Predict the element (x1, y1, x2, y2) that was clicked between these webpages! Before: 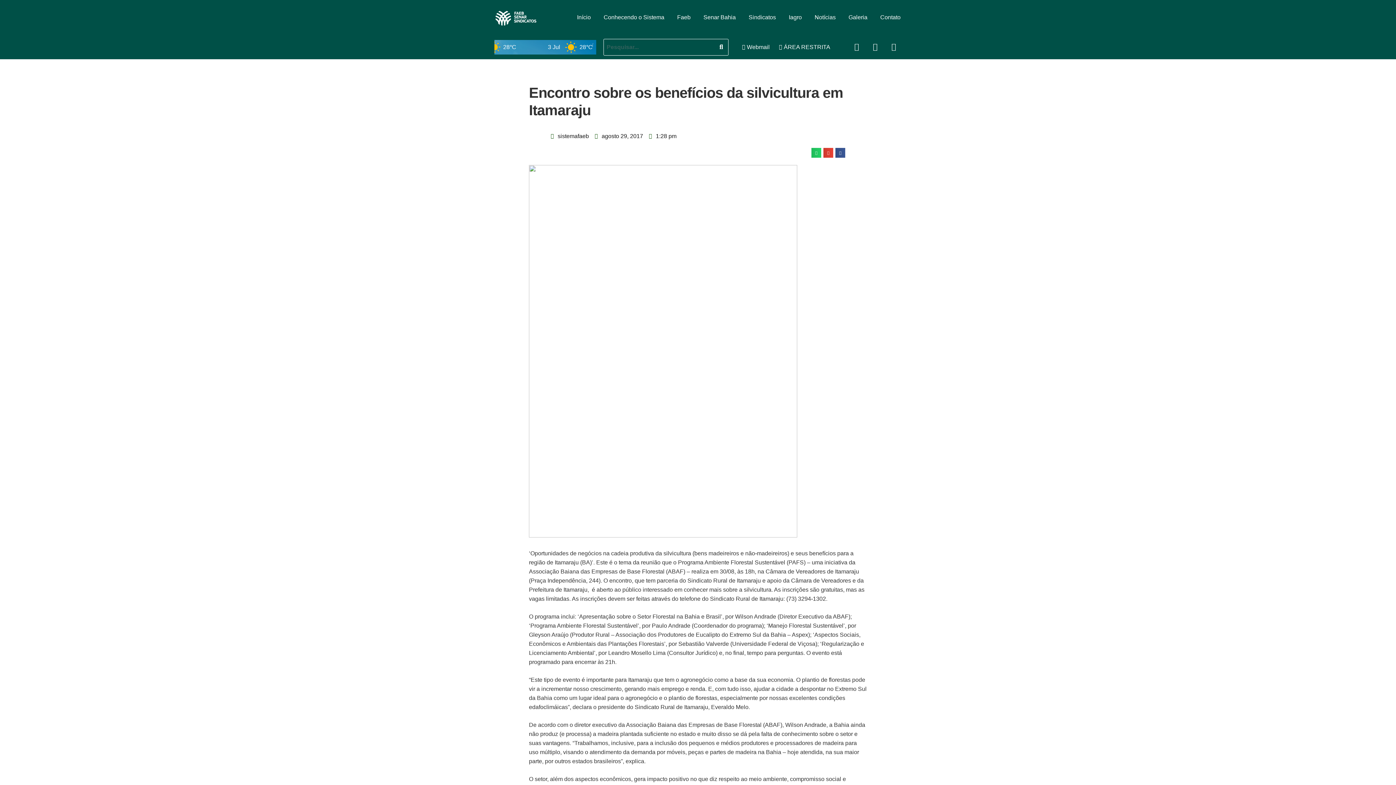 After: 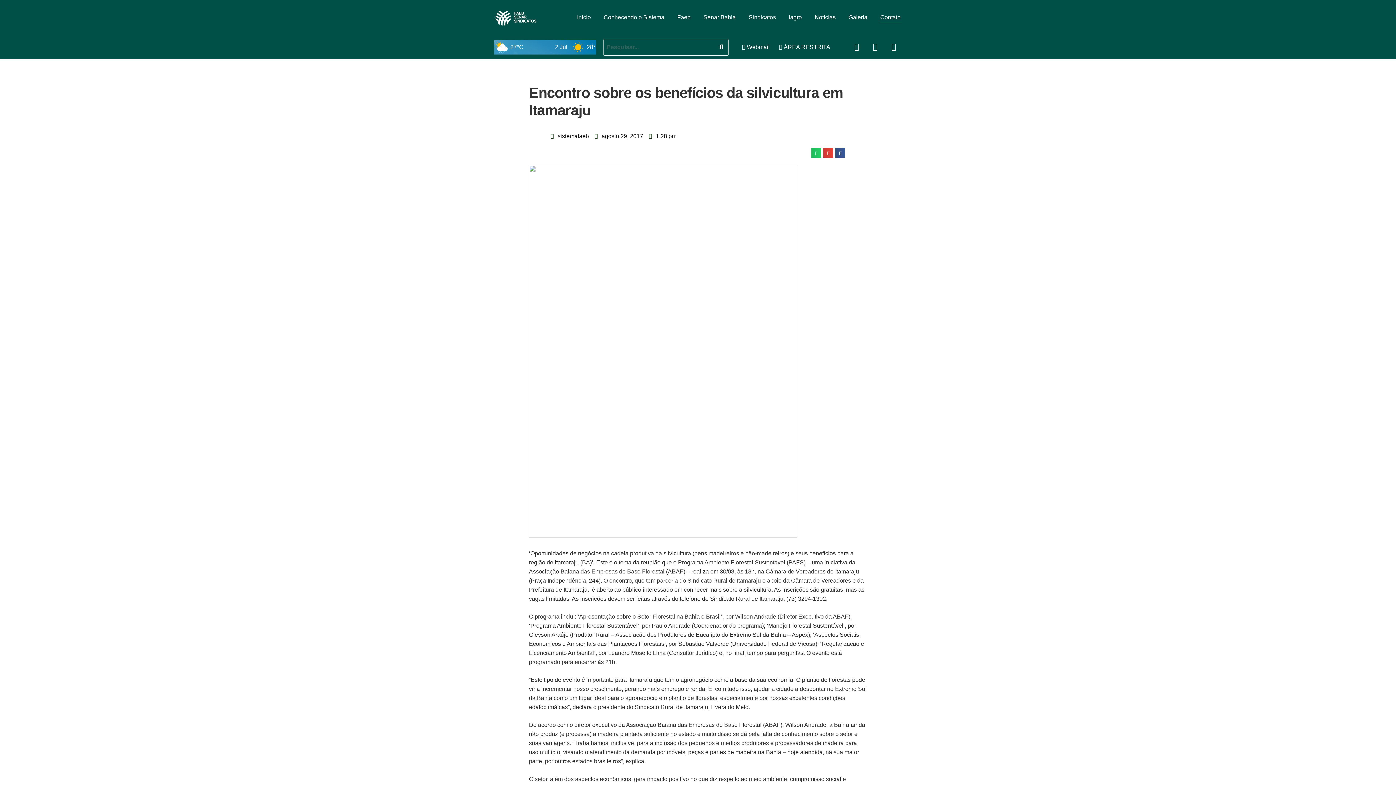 Action: label: Contato bbox: (879, 11, 901, 23)